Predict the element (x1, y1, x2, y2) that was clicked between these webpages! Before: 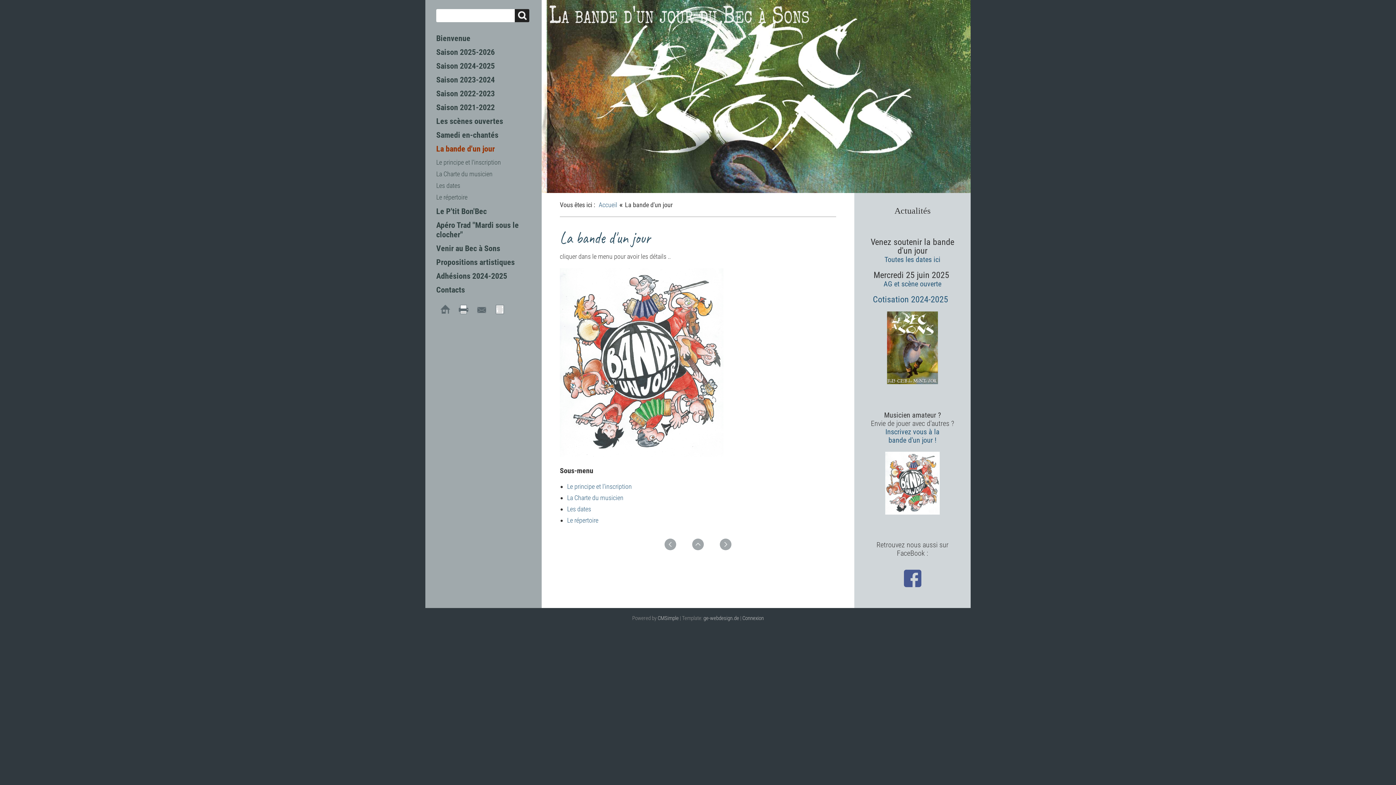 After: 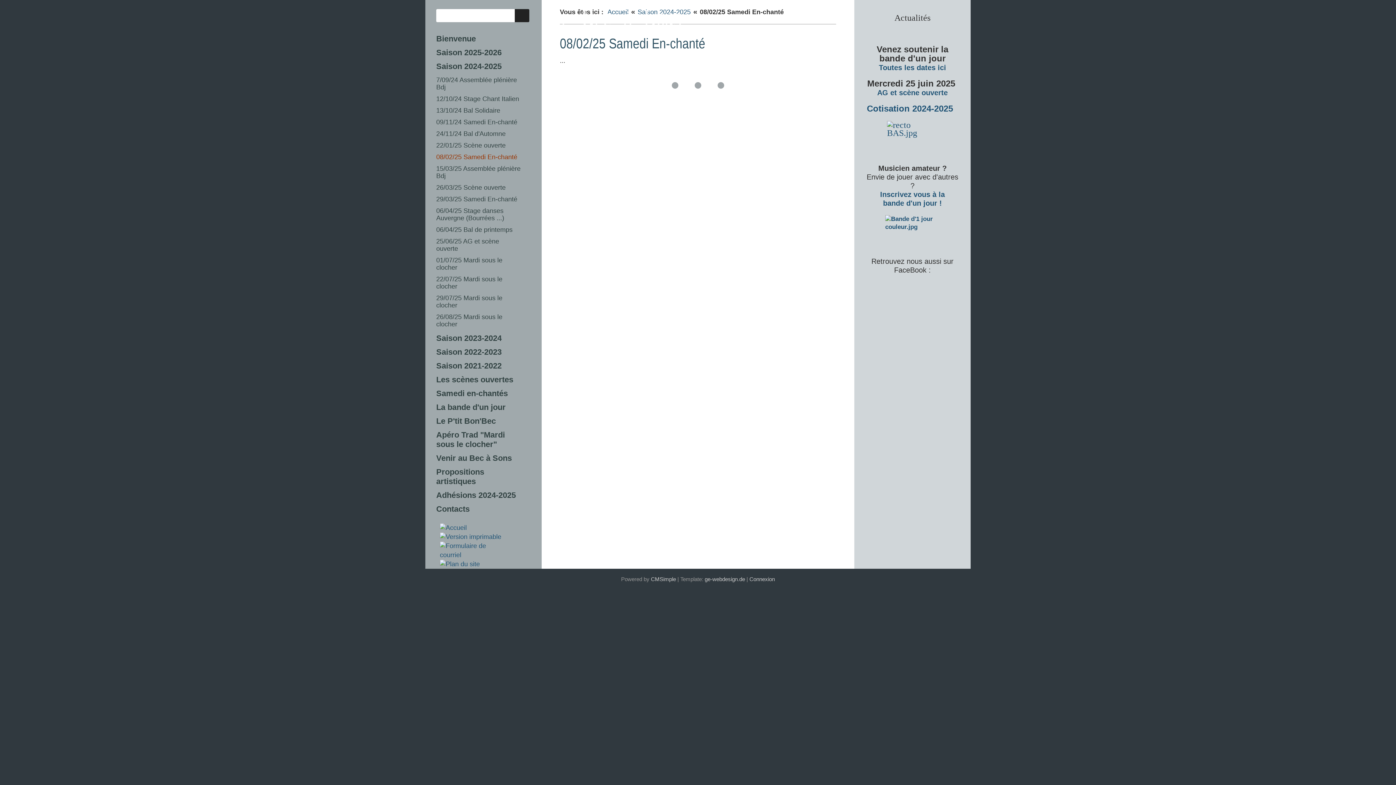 Action: label: AG et scène ouverte bbox: (883, 279, 941, 288)